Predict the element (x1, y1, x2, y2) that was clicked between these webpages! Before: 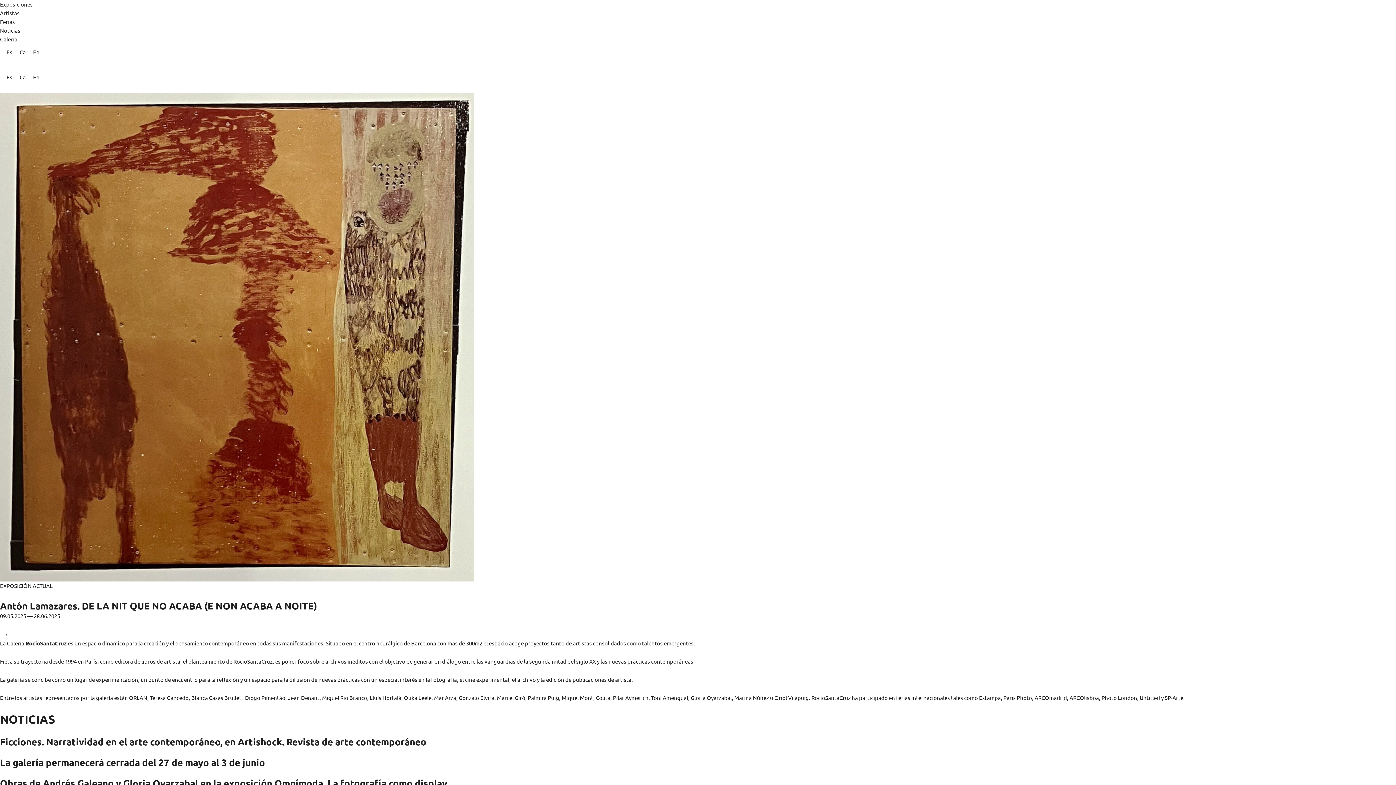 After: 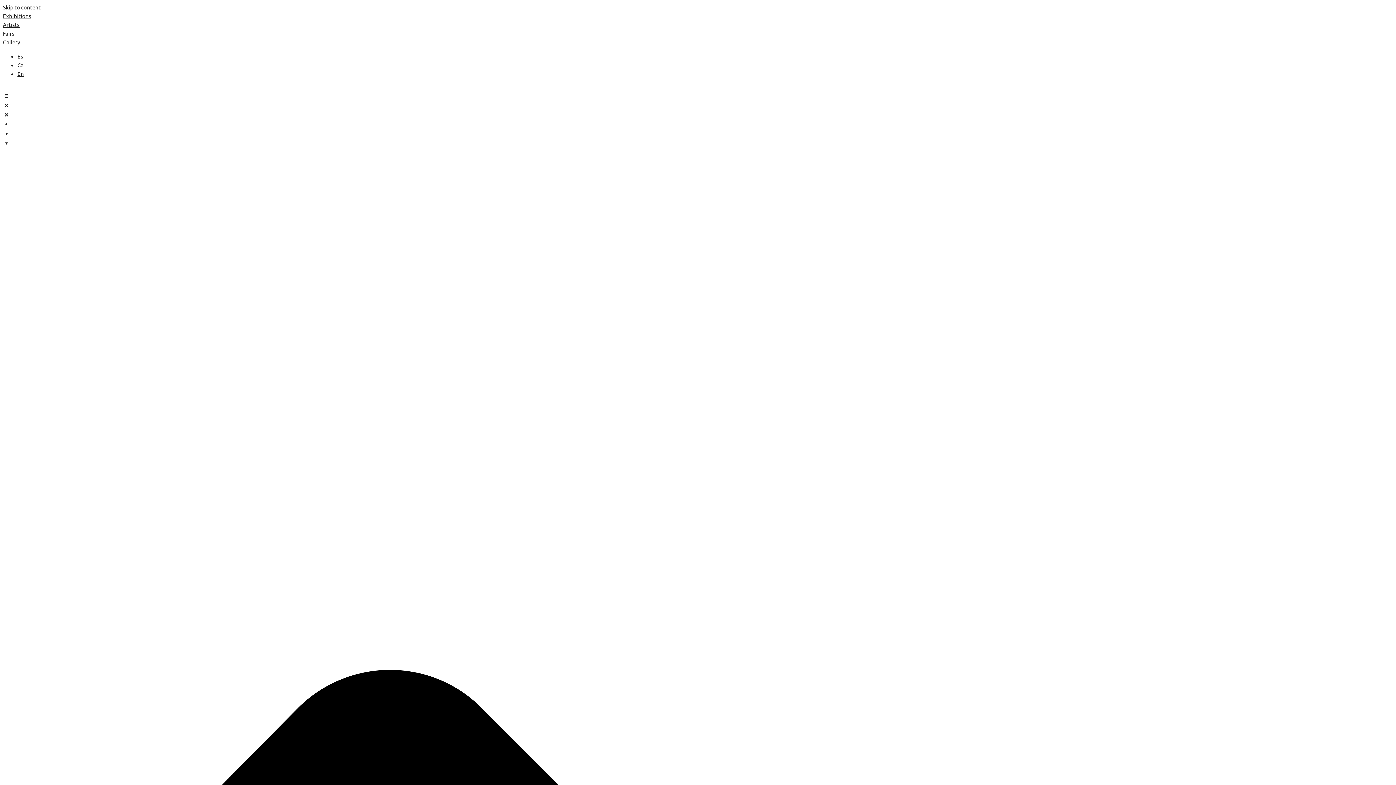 Action: label: En bbox: (29, 71, 43, 81)